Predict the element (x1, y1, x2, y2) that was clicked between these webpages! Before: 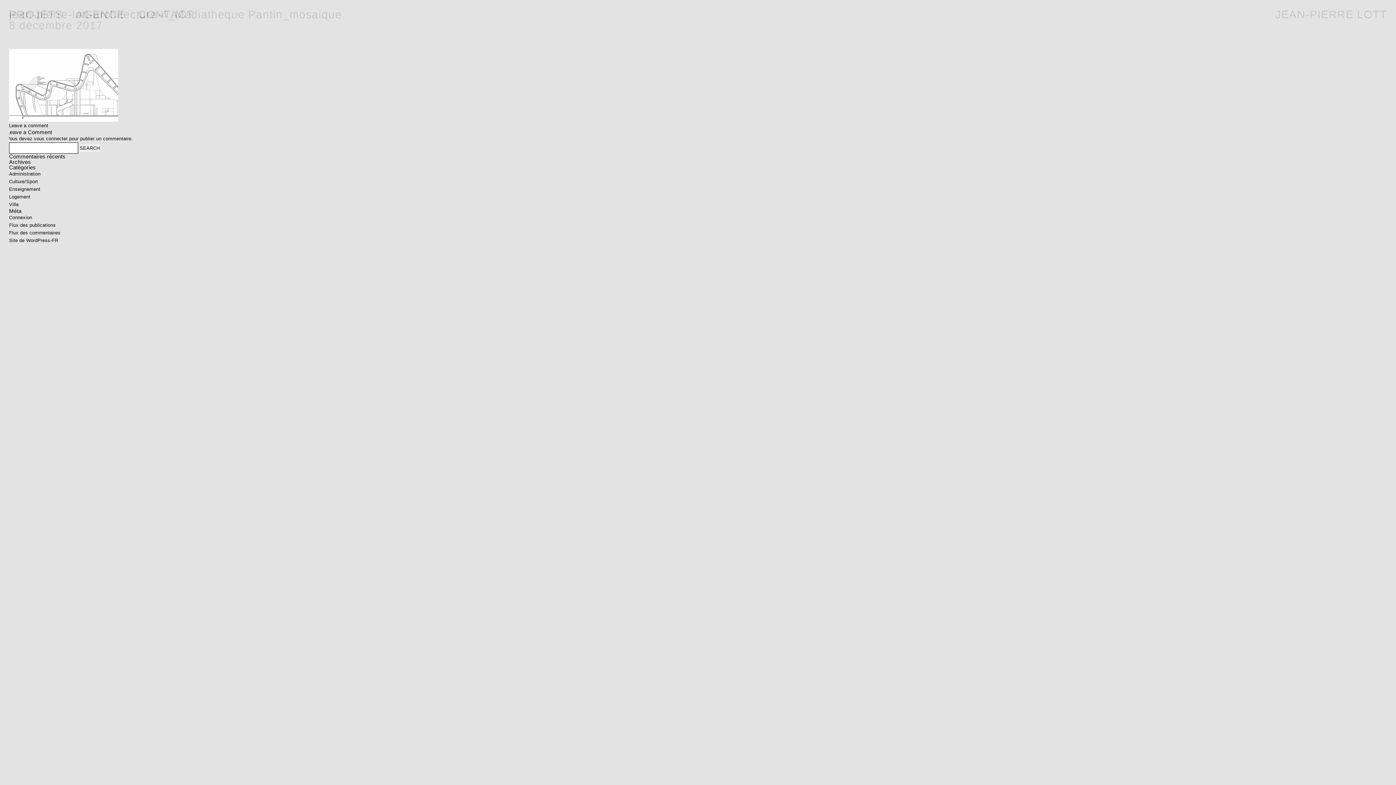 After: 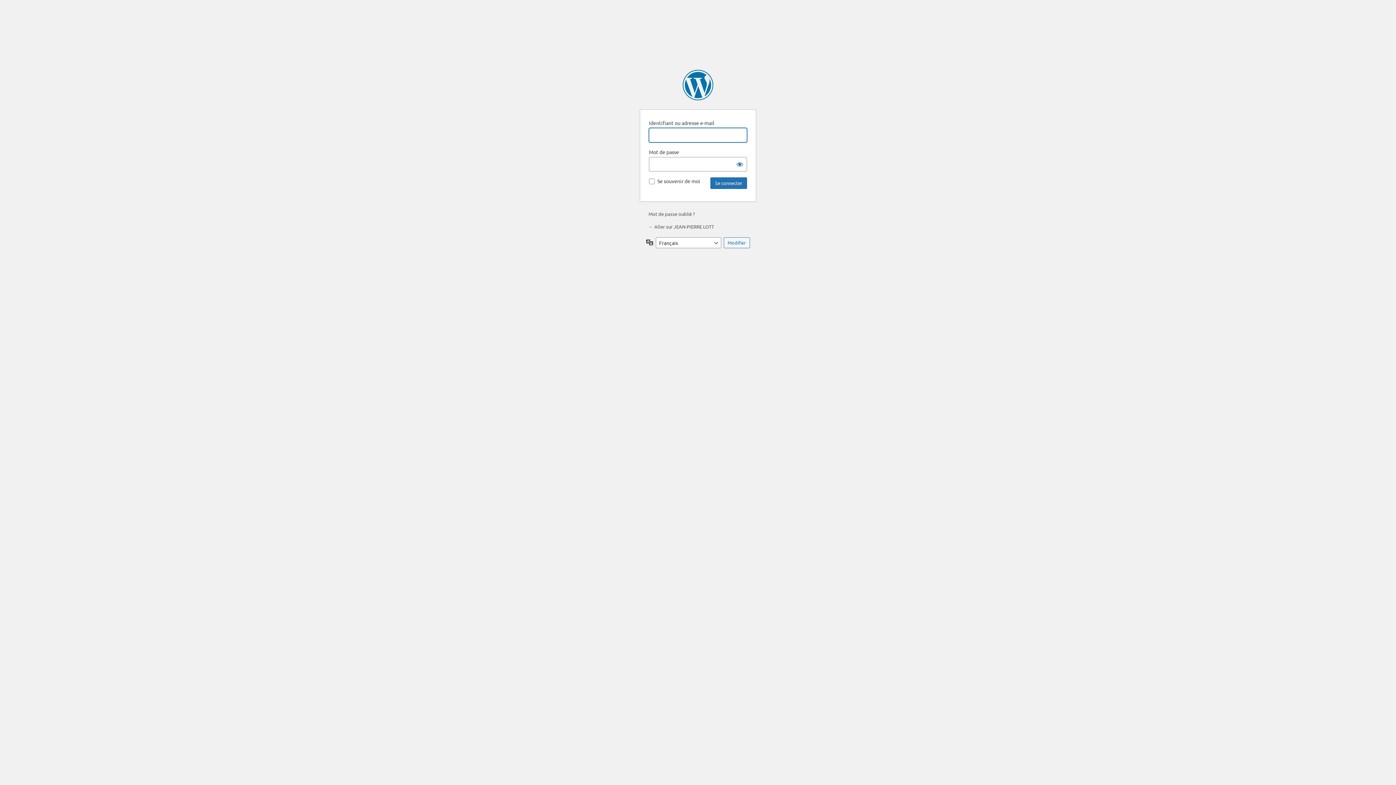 Action: label: Connexion bbox: (9, 214, 32, 220)